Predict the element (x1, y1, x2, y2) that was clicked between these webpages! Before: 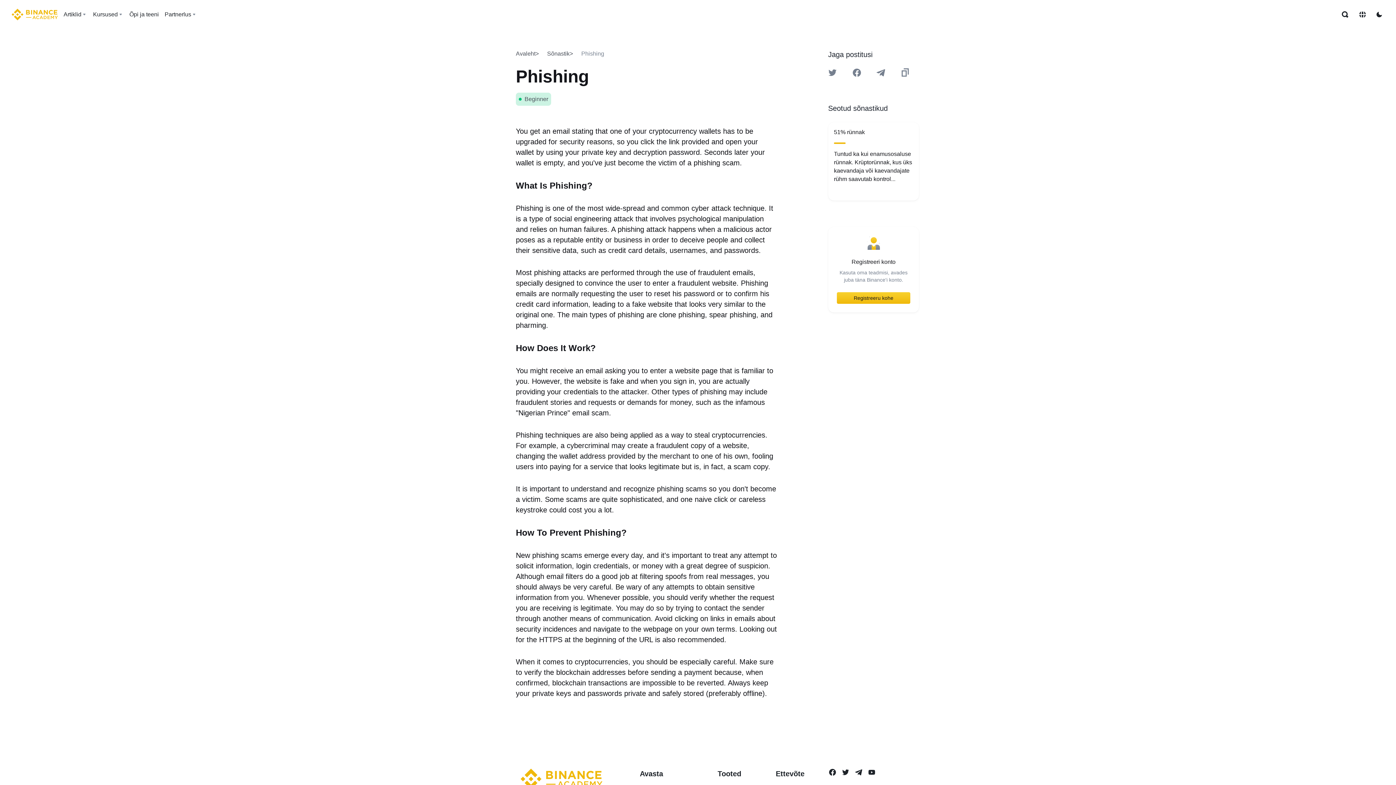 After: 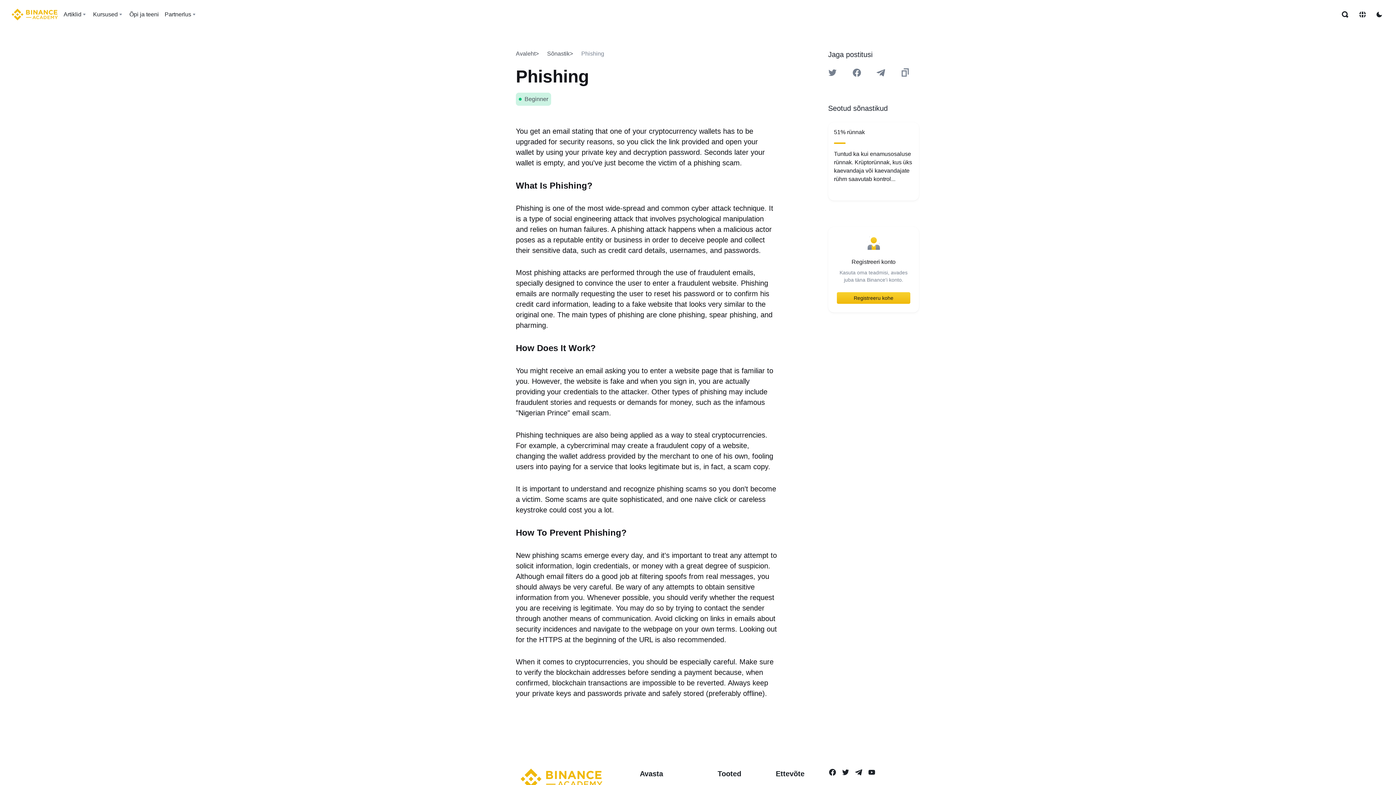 Action: bbox: (868, 770, 875, 775) label: Follow Binance Academy on Youtube